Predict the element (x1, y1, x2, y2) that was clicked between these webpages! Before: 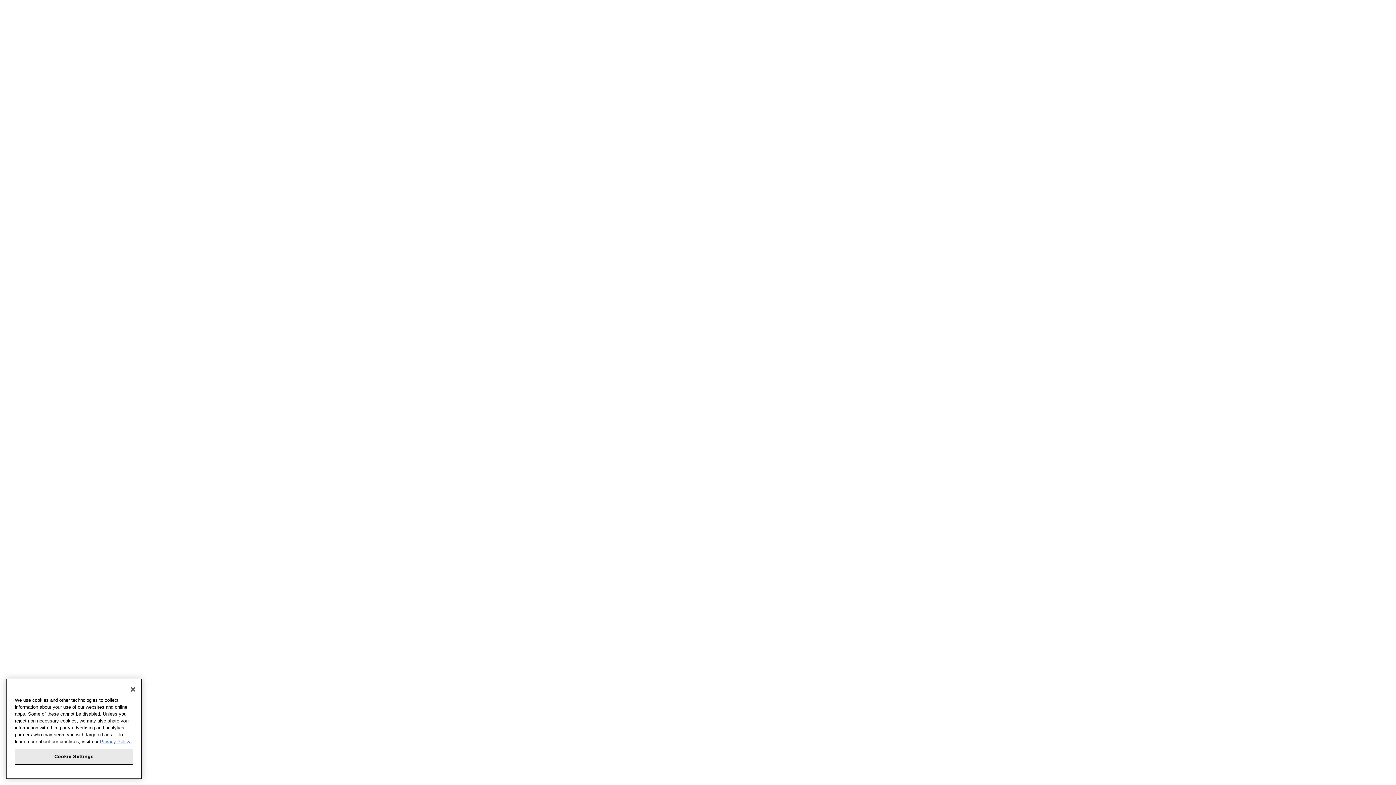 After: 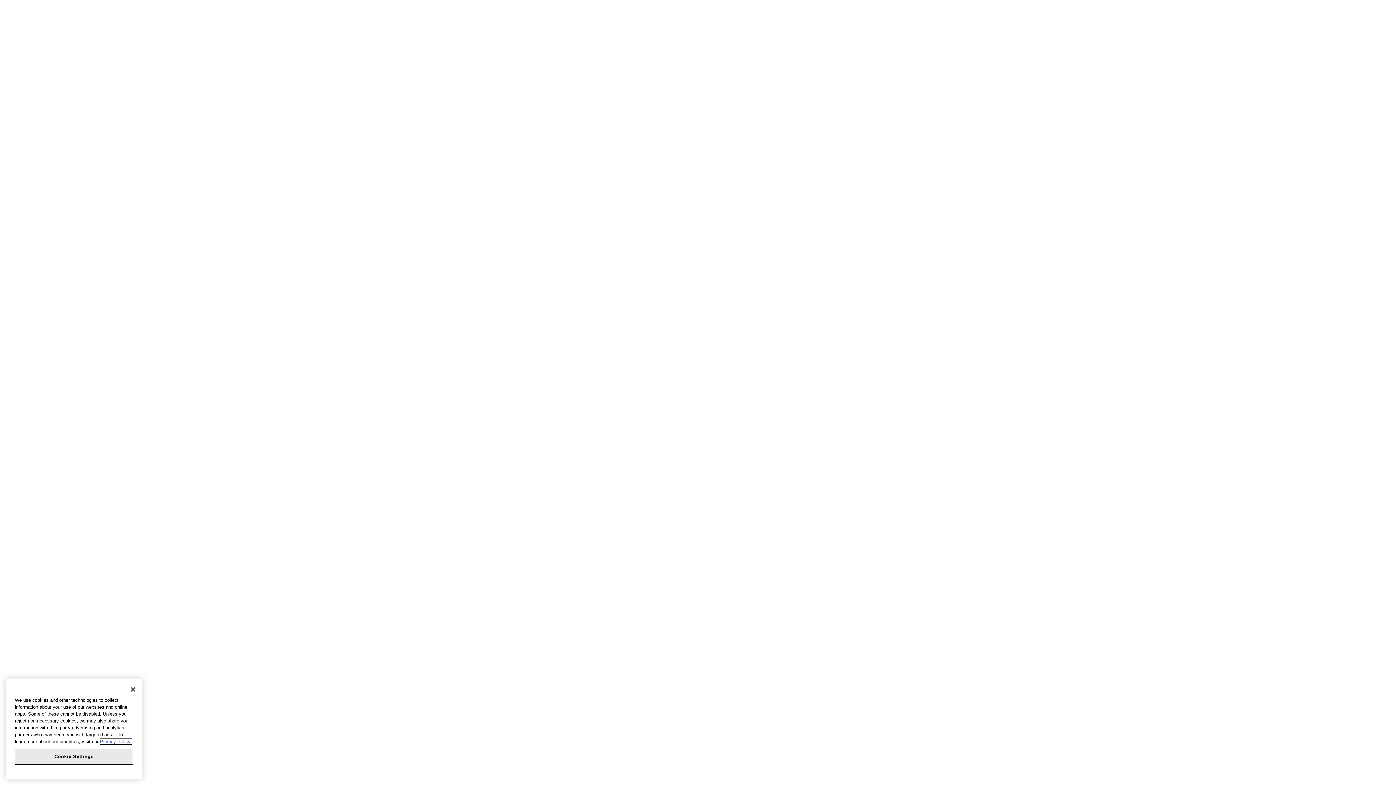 Action: bbox: (100, 741, 131, 747) label: More information about your privacy, opens in a new tab